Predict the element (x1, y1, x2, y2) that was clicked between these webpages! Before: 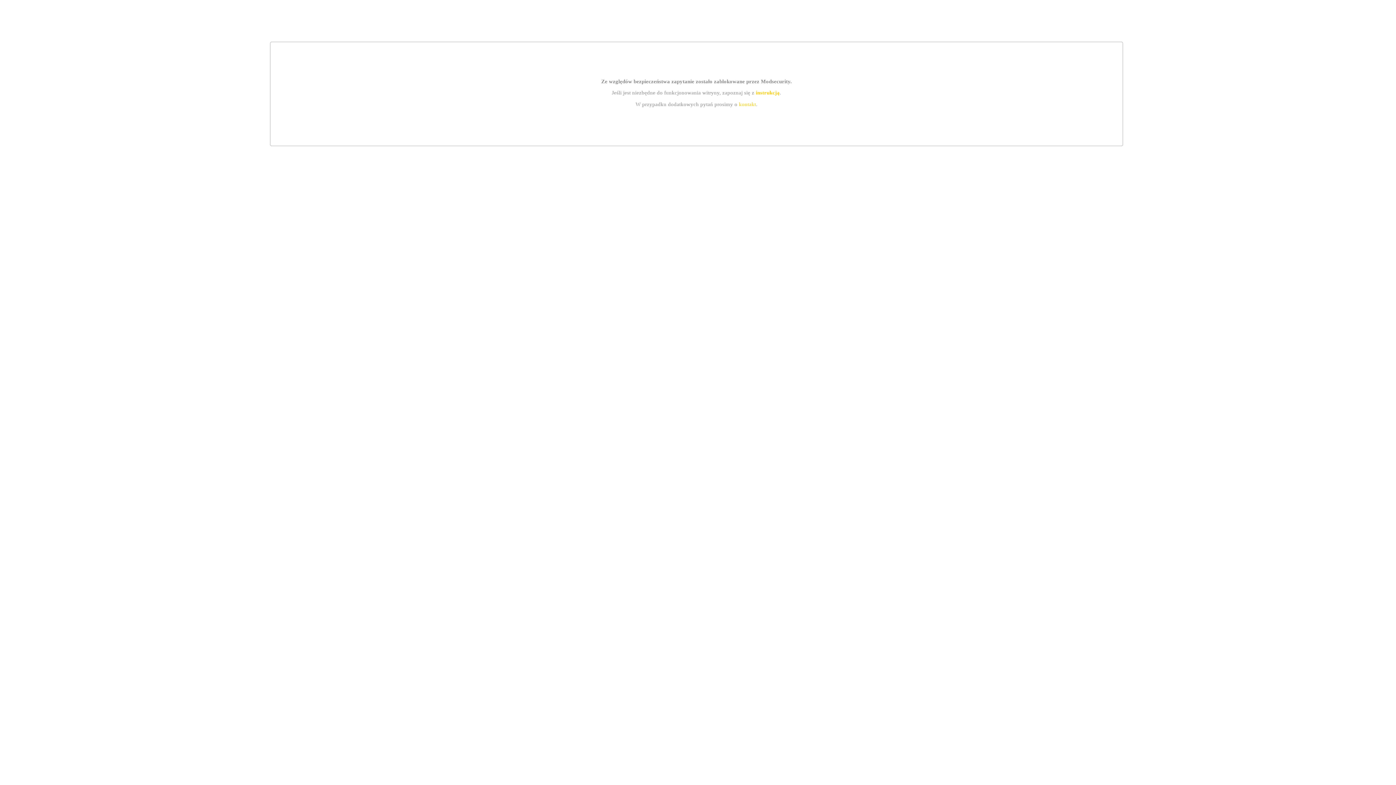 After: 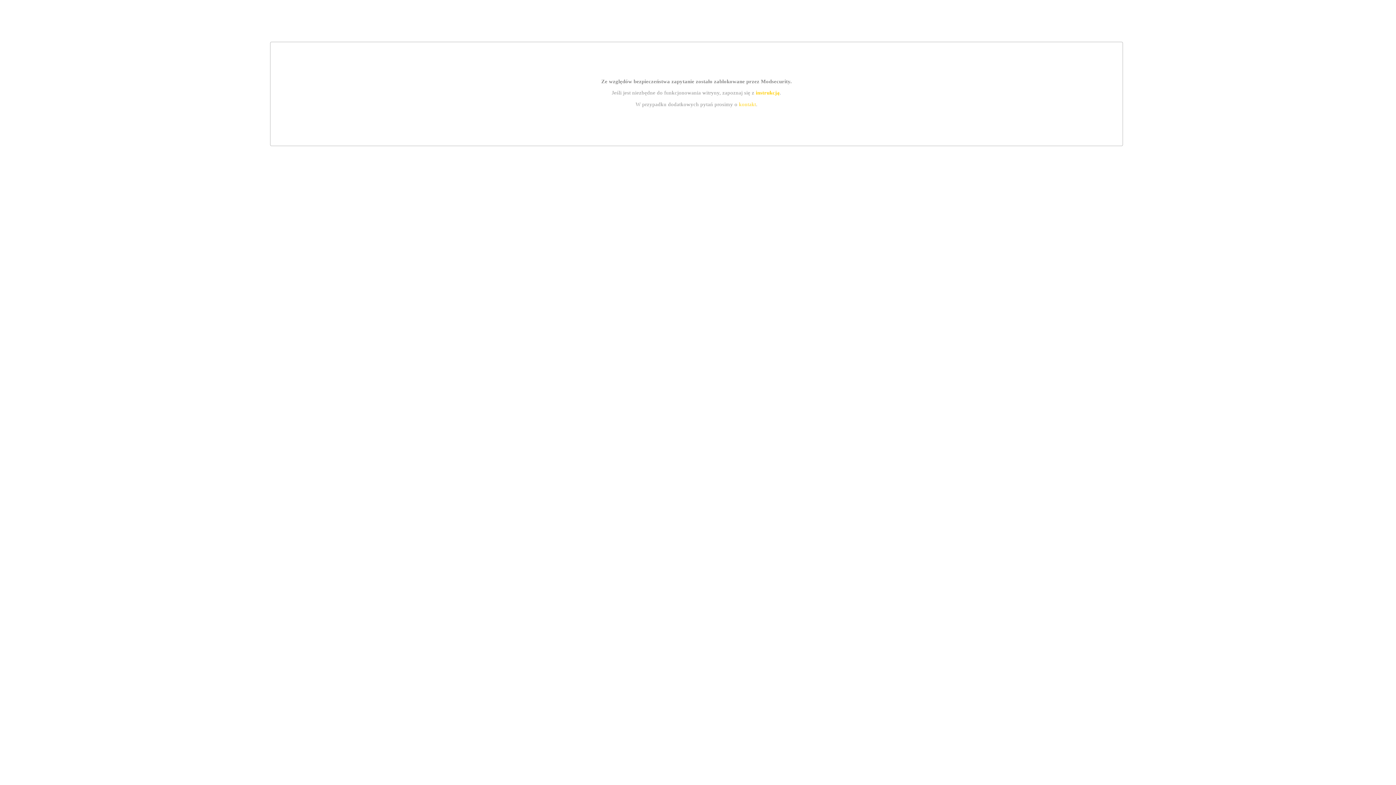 Action: bbox: (755, 89, 779, 95) label: instrukcją